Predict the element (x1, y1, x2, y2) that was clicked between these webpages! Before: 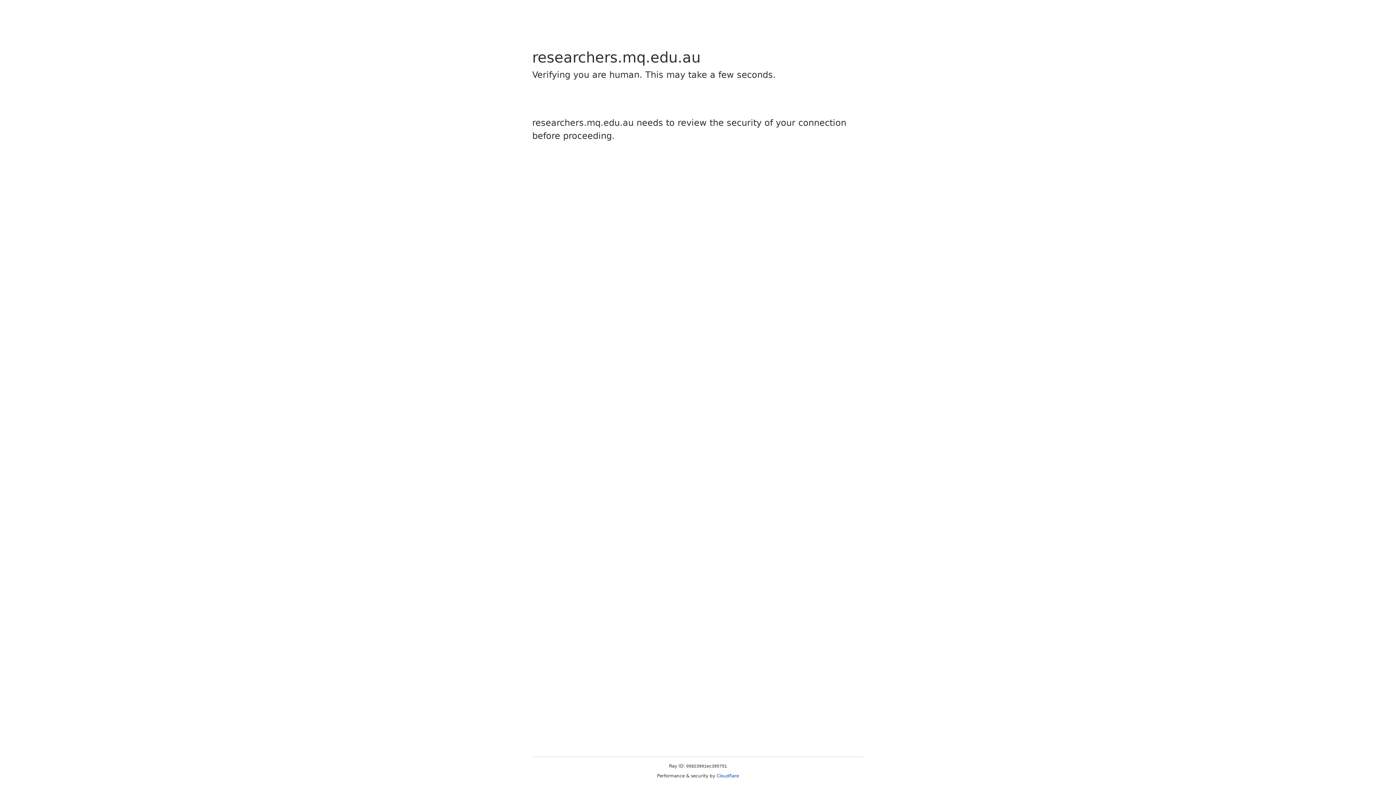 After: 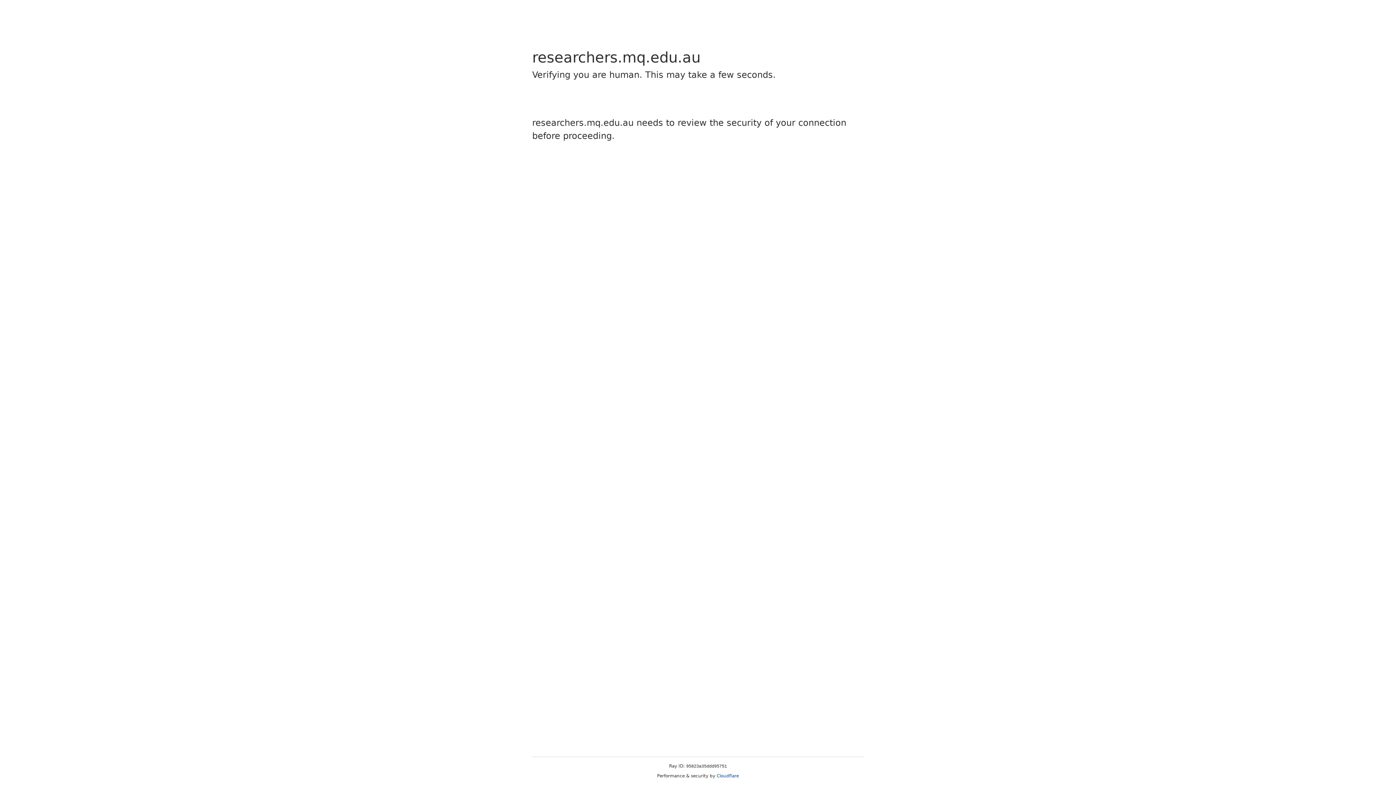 Action: bbox: (716, 773, 739, 778) label: Cloudflare